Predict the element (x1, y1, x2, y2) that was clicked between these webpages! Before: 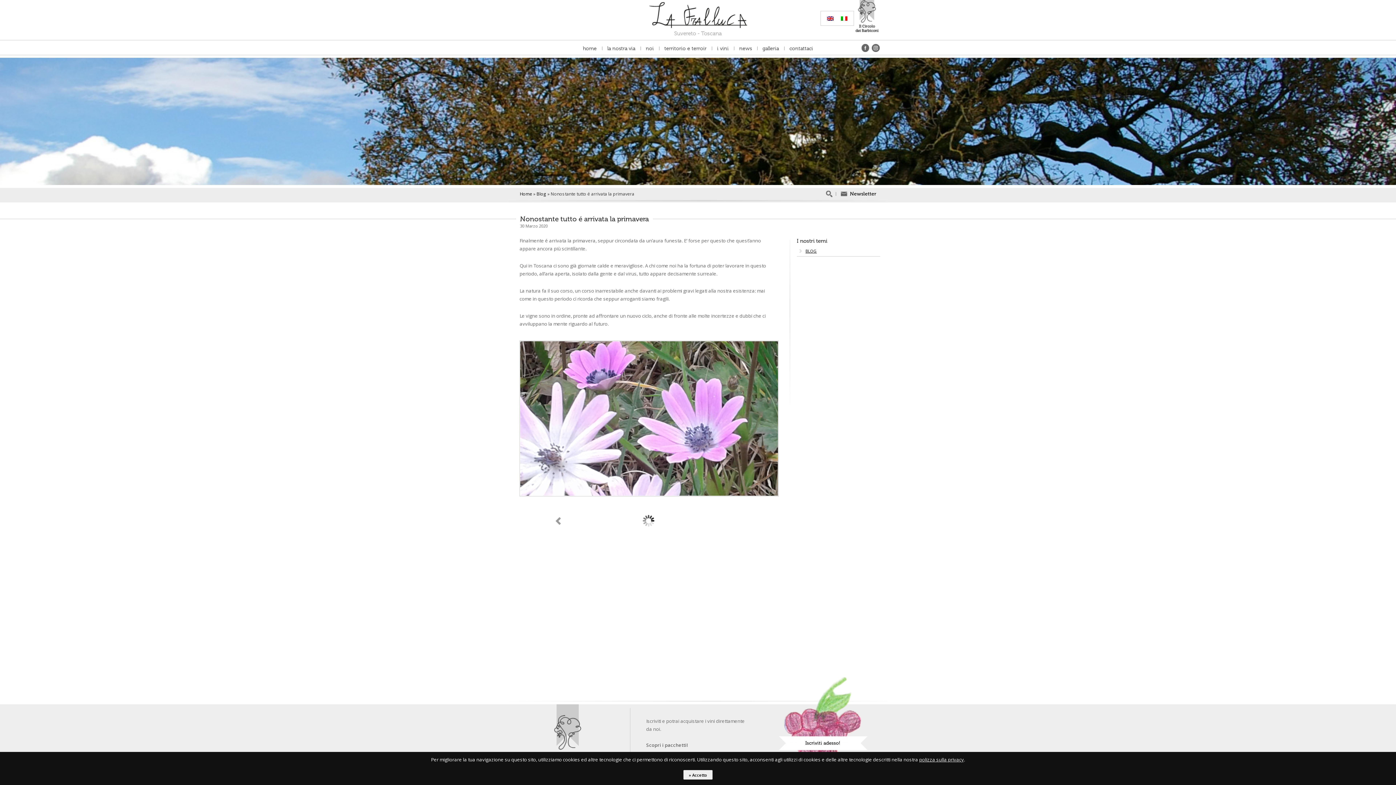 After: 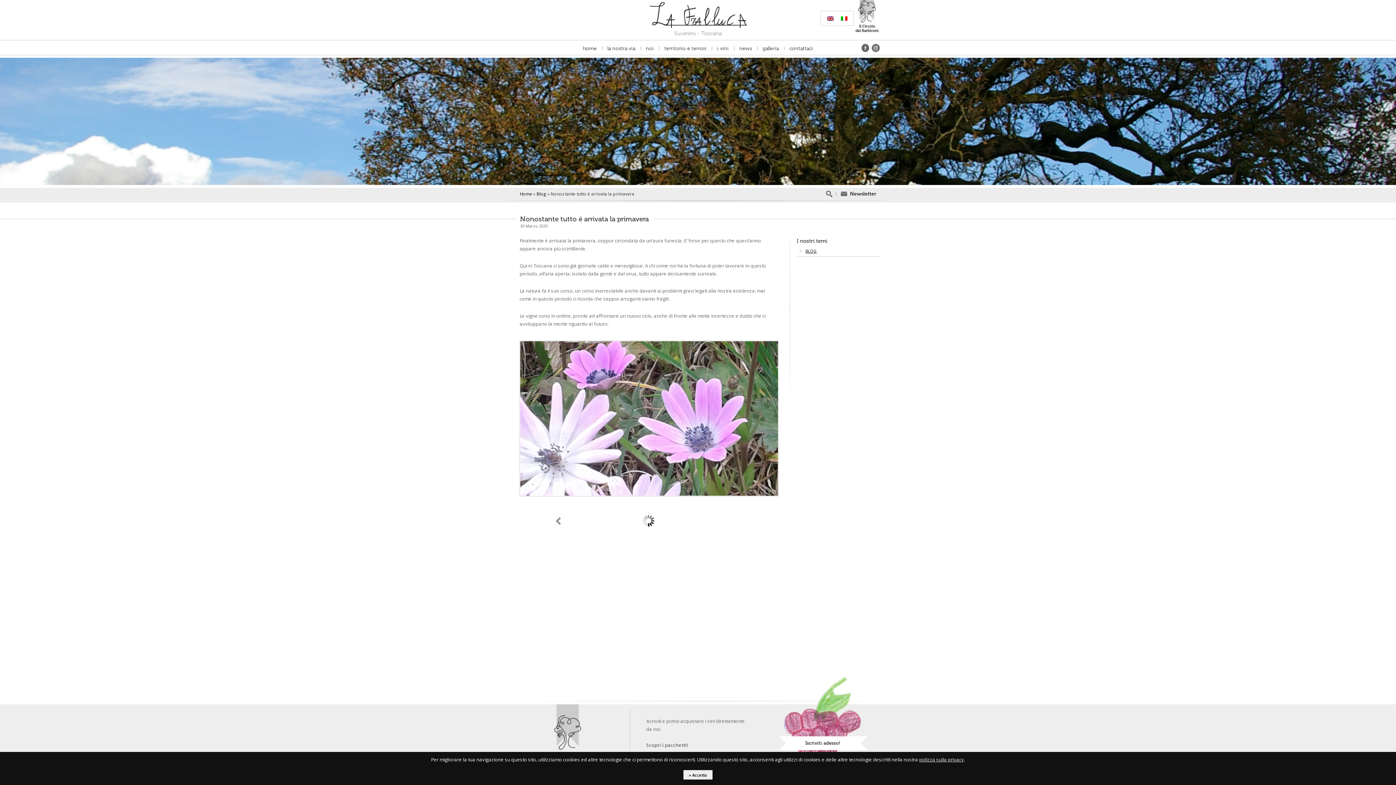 Action: bbox: (837, 13, 851, 22)